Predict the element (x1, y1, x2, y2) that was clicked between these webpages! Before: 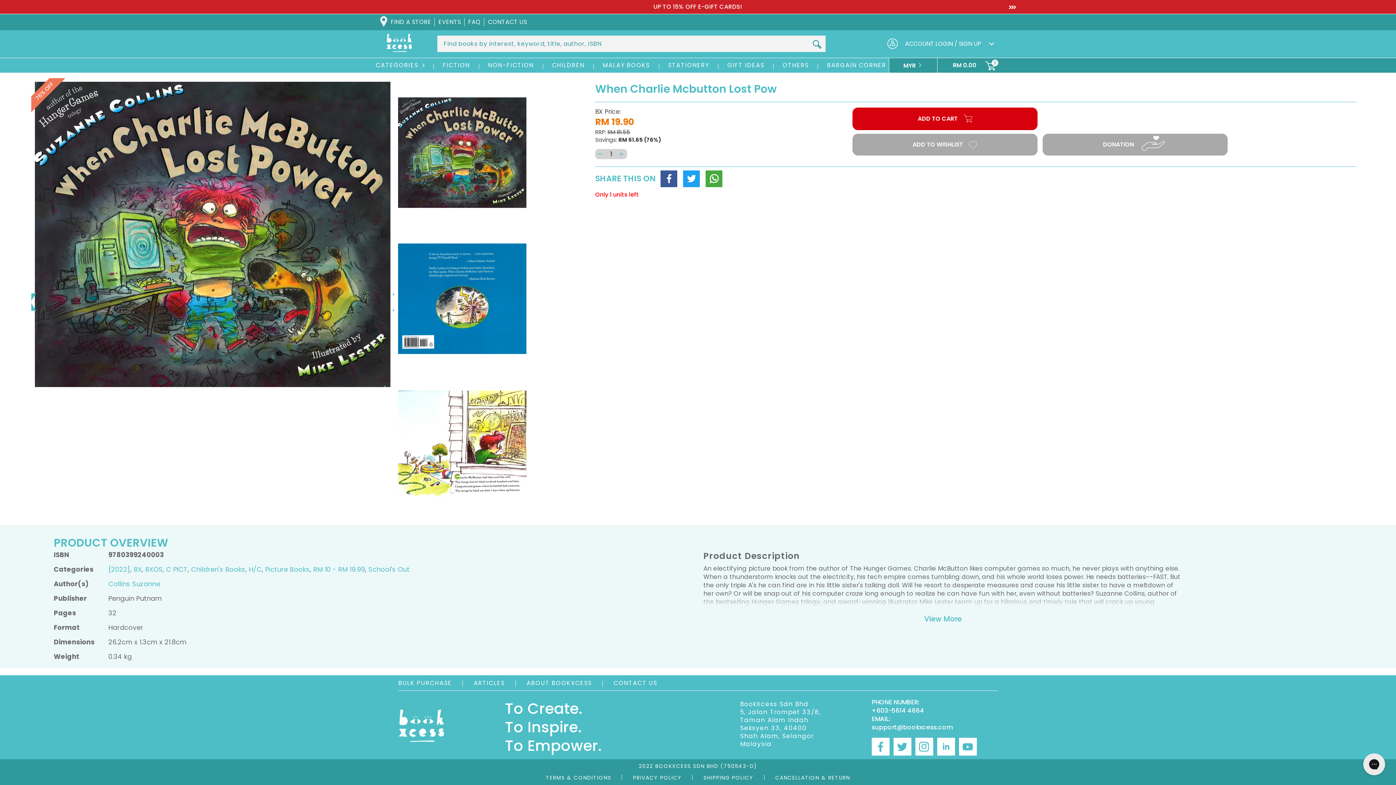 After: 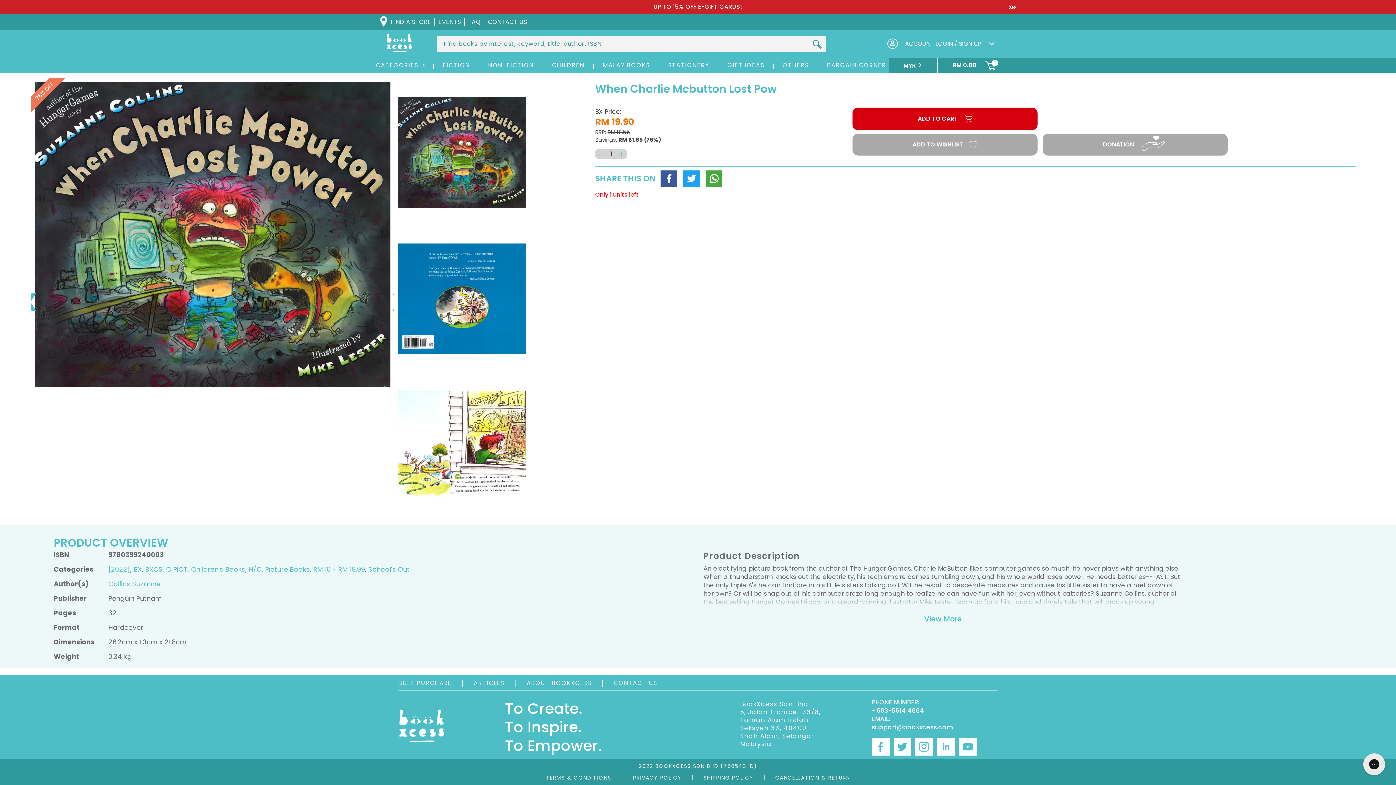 Action: label: Linkedin bbox: (937, 738, 955, 756)